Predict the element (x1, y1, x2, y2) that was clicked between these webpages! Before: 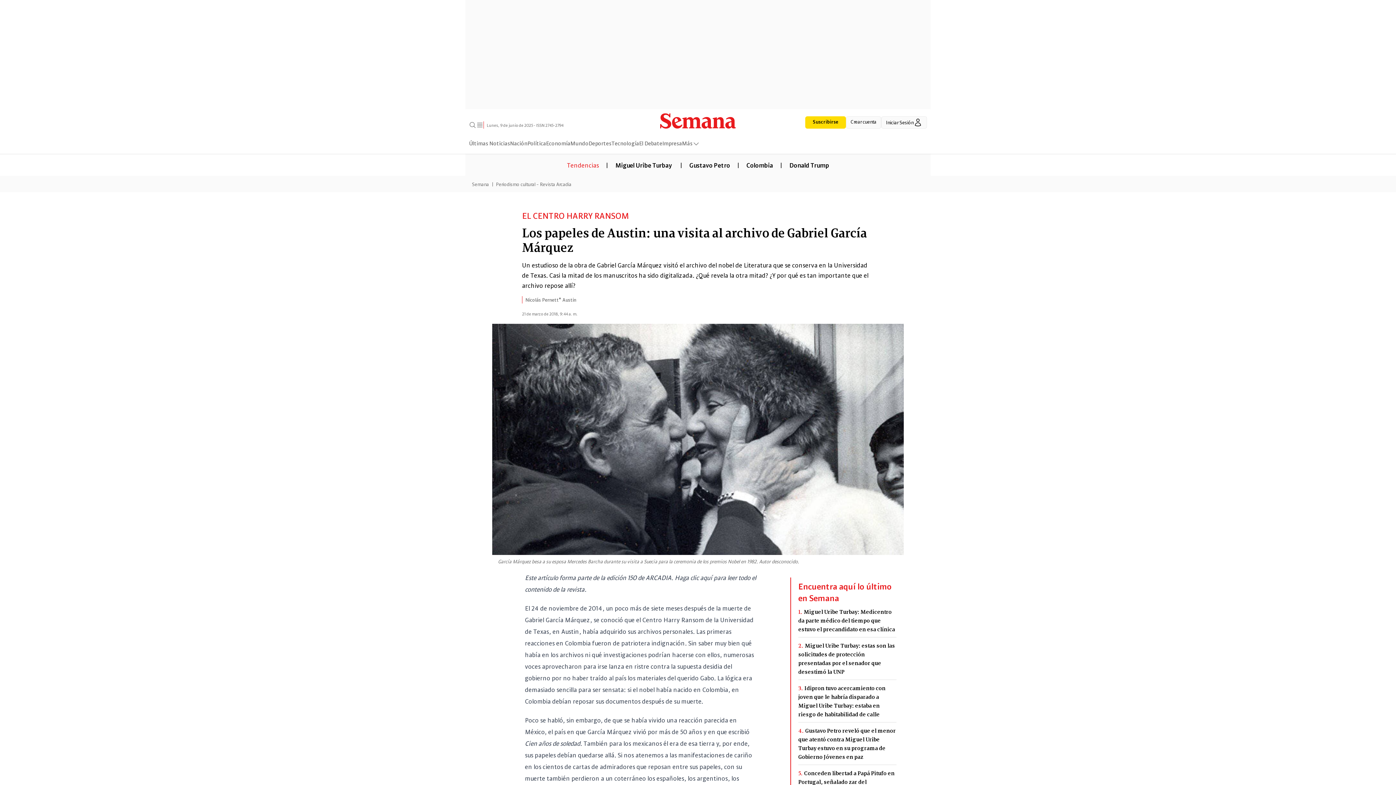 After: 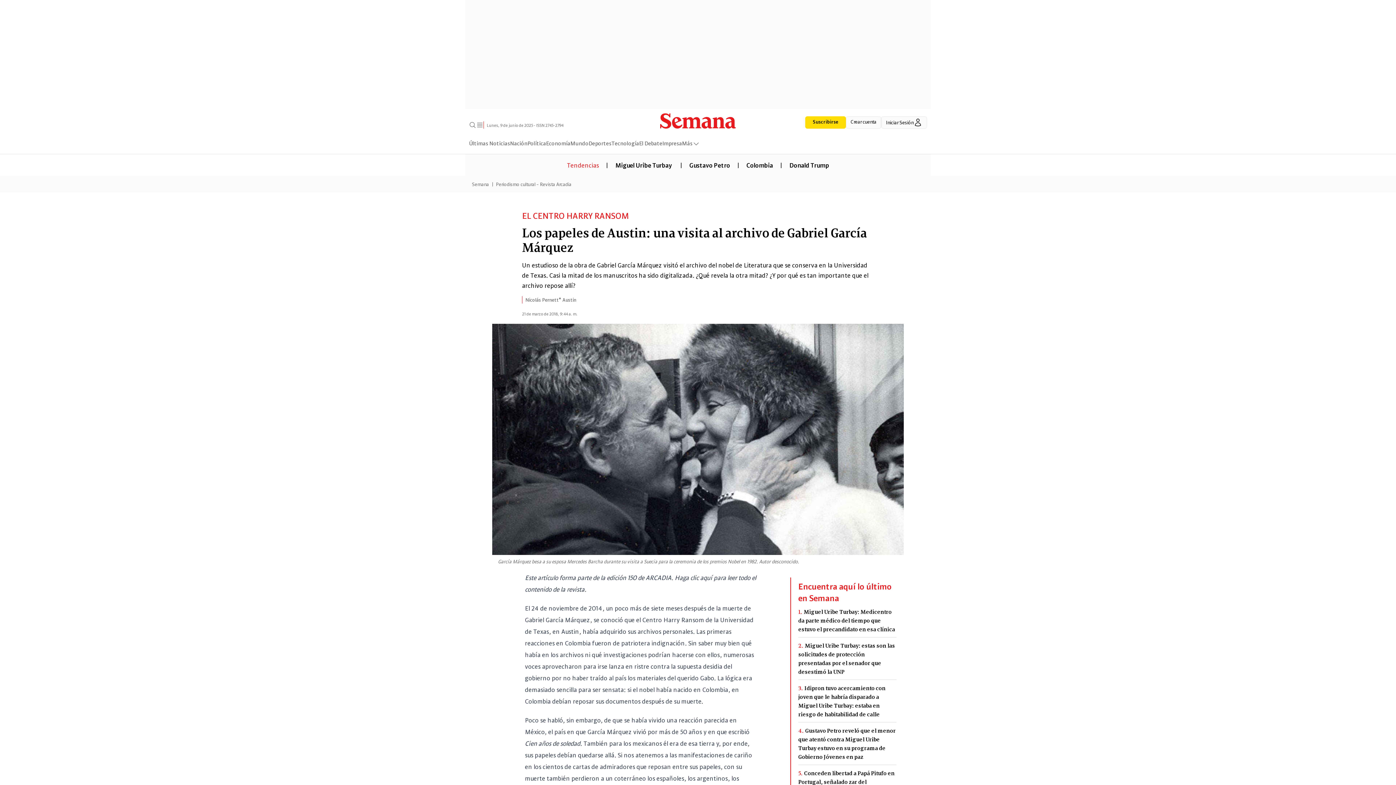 Action: label: México bbox: (525, 728, 544, 736)